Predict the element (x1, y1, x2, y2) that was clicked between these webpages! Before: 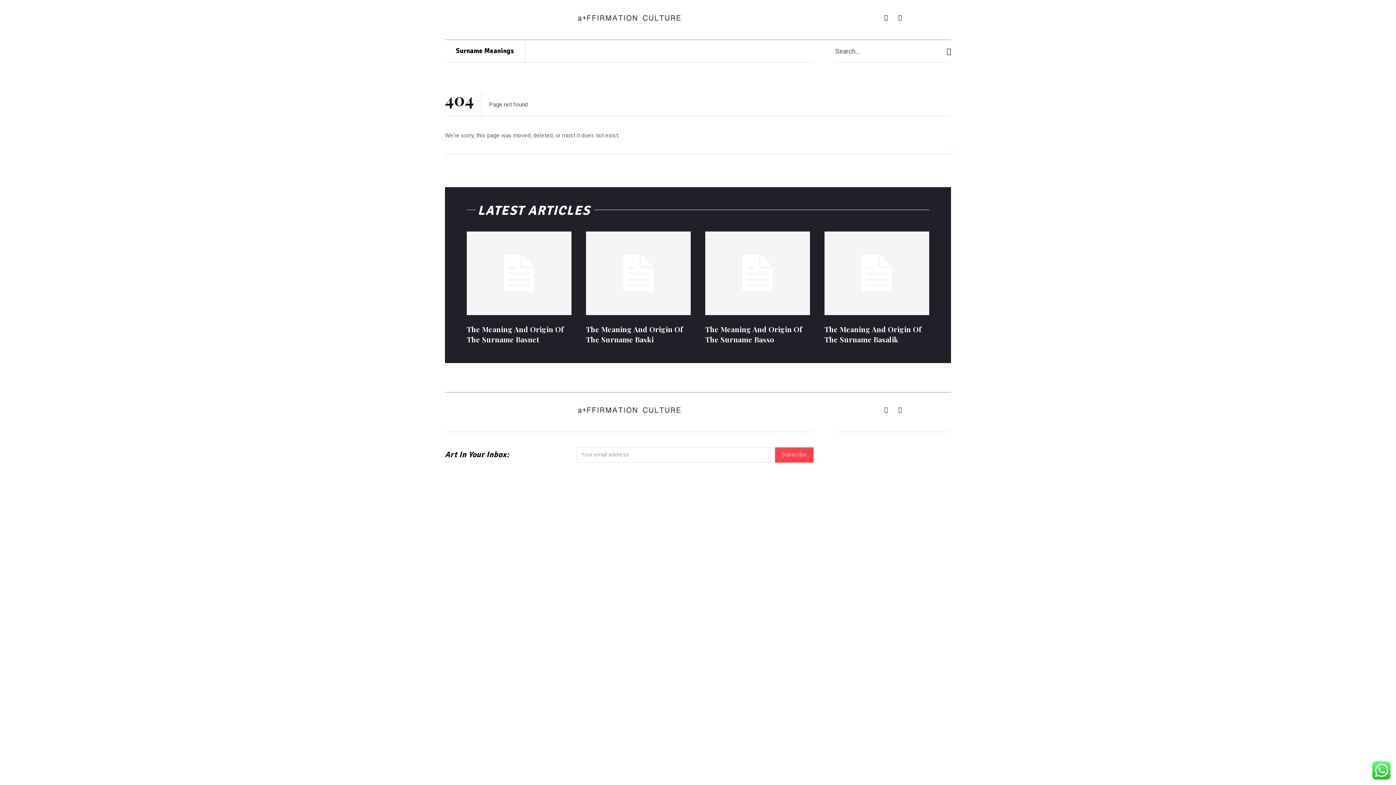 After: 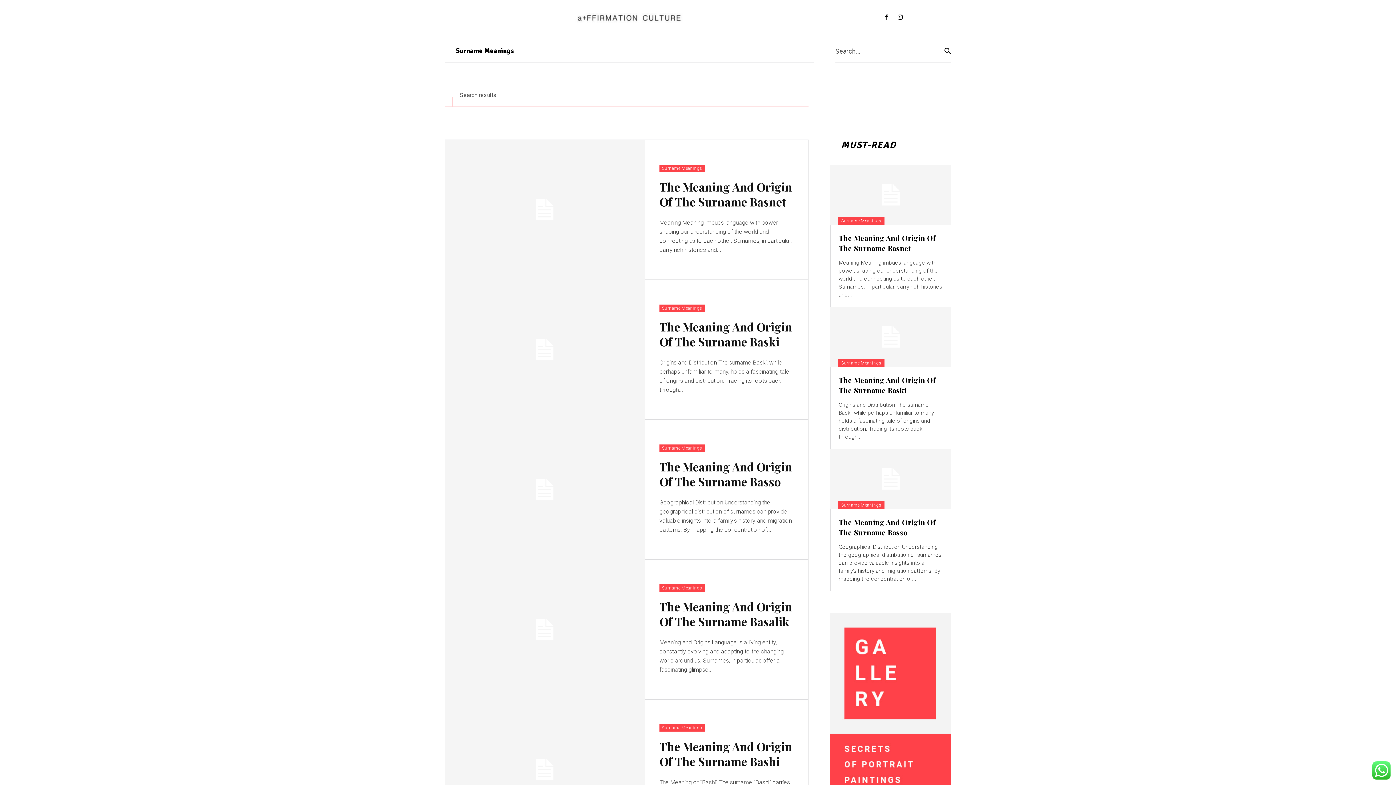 Action: bbox: (946, 39, 951, 62) label: Search